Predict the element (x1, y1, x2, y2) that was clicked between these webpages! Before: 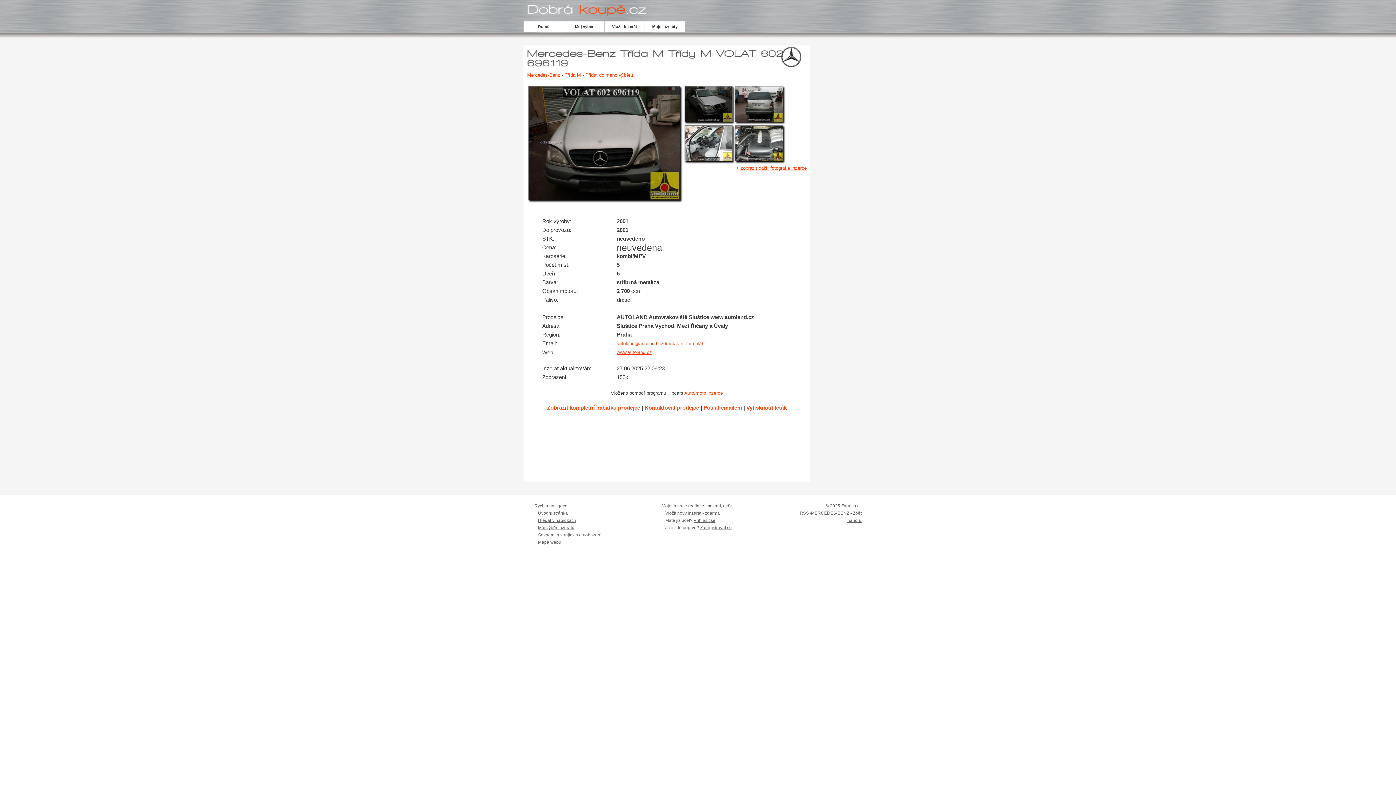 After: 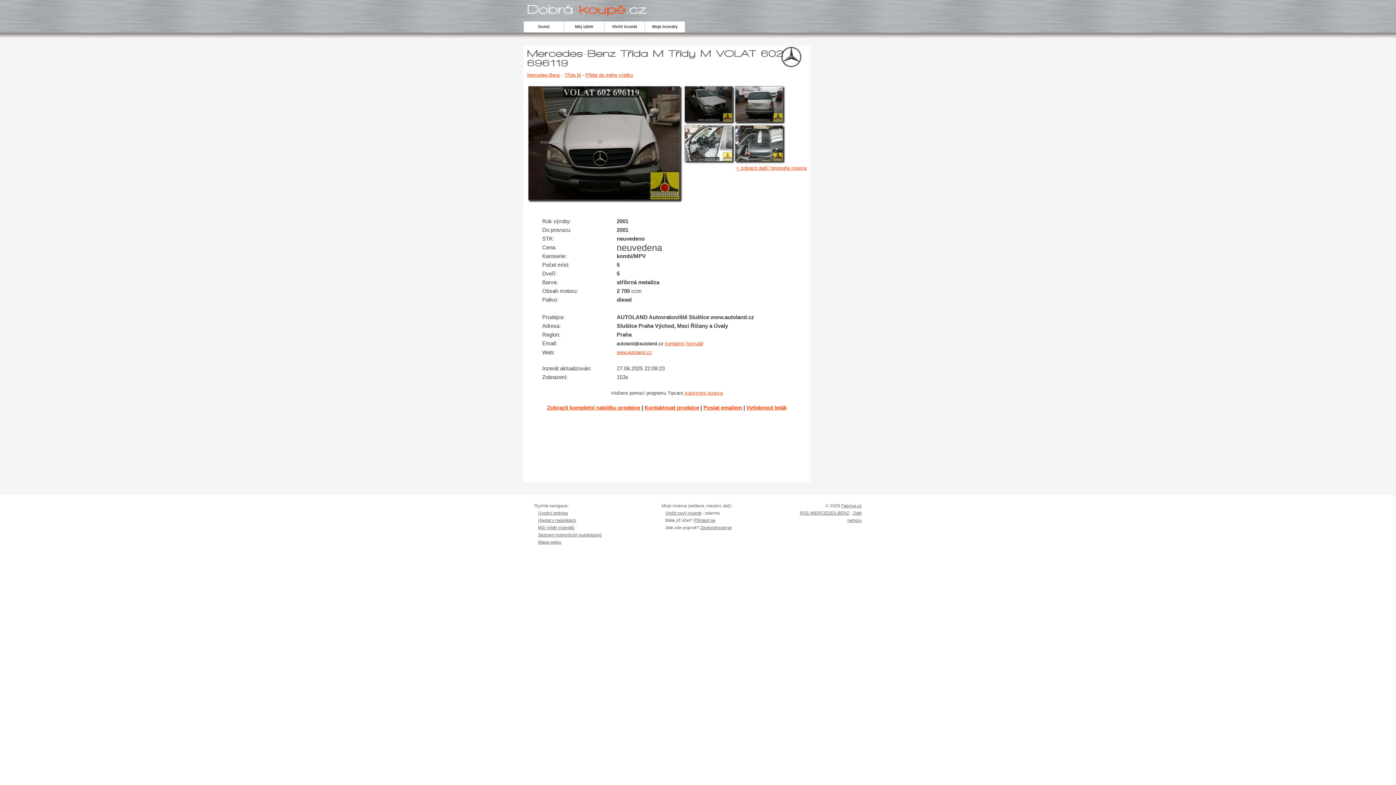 Action: bbox: (616, 340, 663, 346) label: autoland@autoland.cz